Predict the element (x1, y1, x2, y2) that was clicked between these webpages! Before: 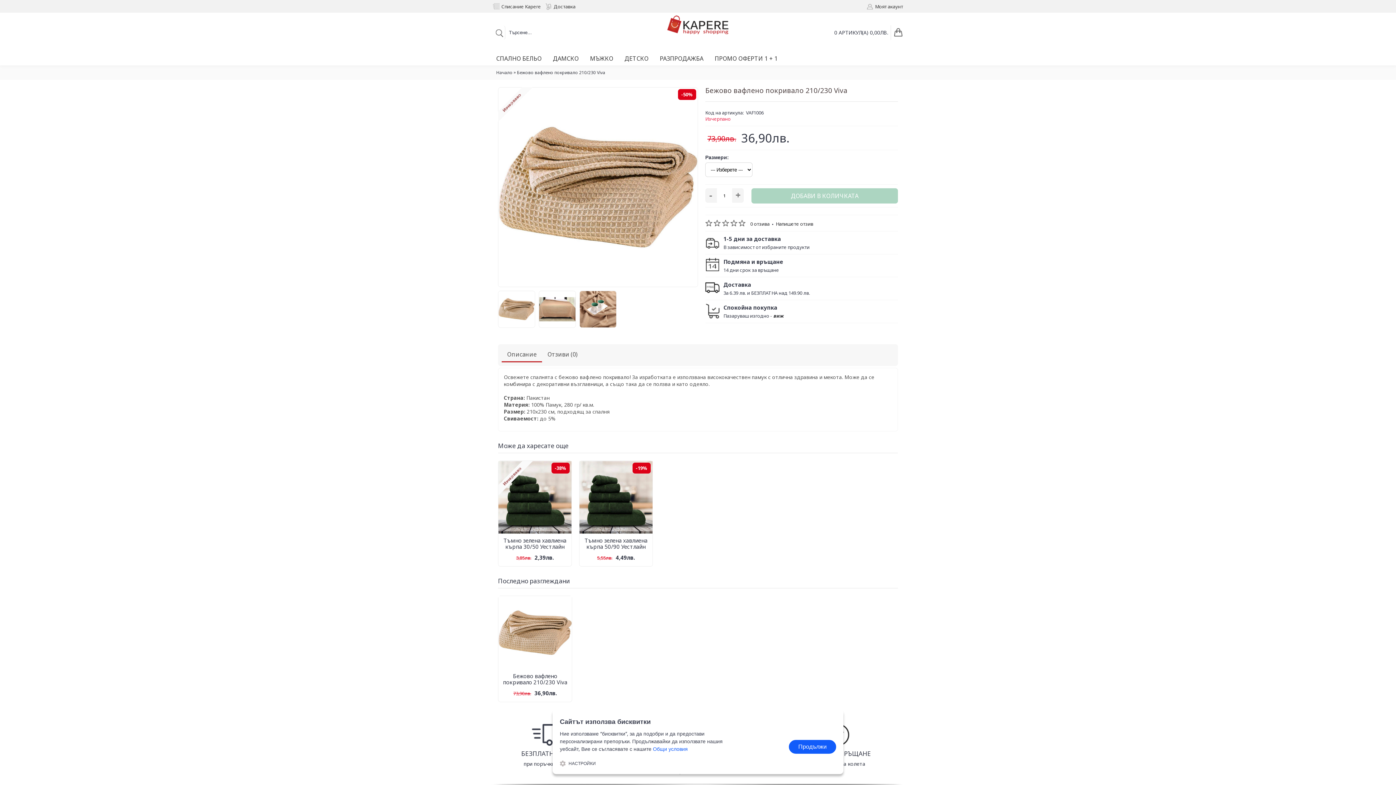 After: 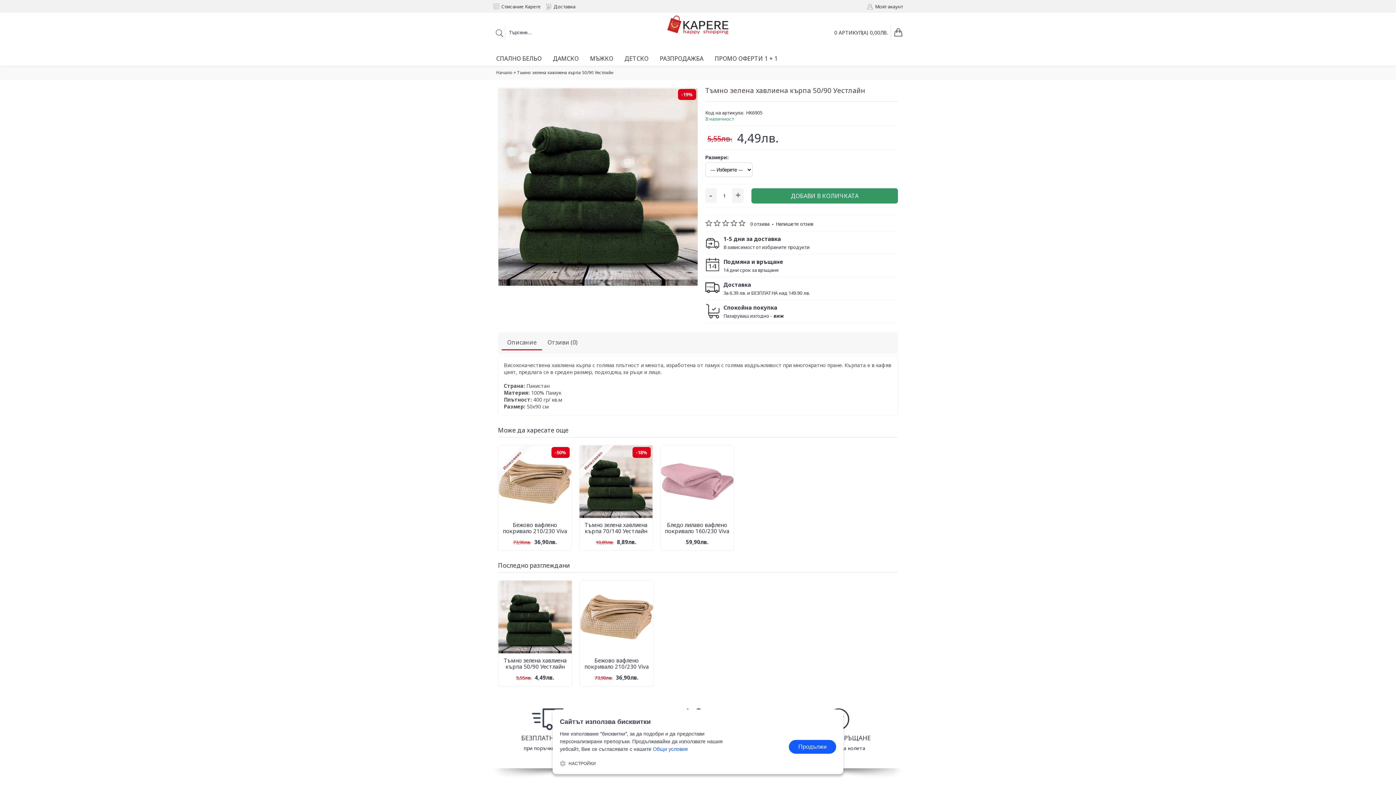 Action: bbox: (579, 461, 652, 534)